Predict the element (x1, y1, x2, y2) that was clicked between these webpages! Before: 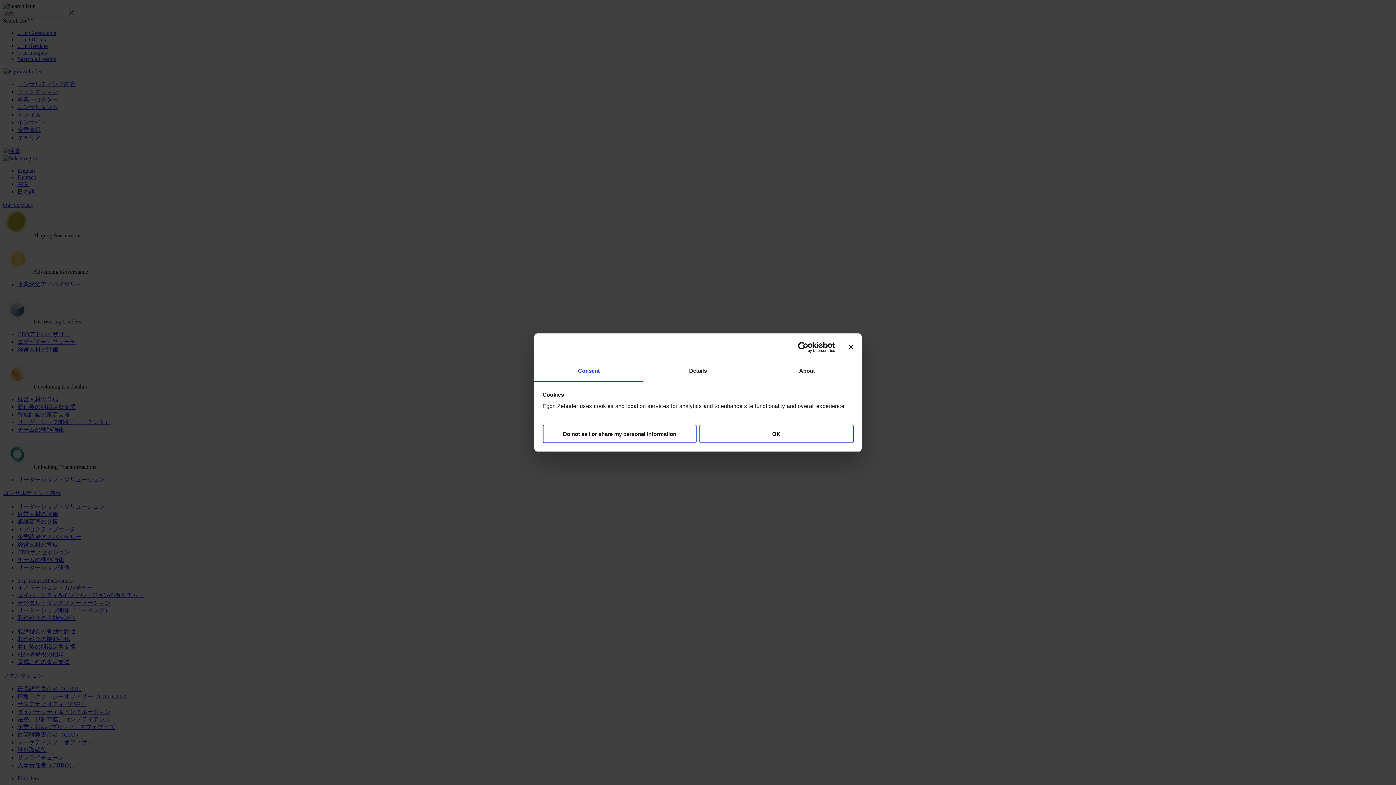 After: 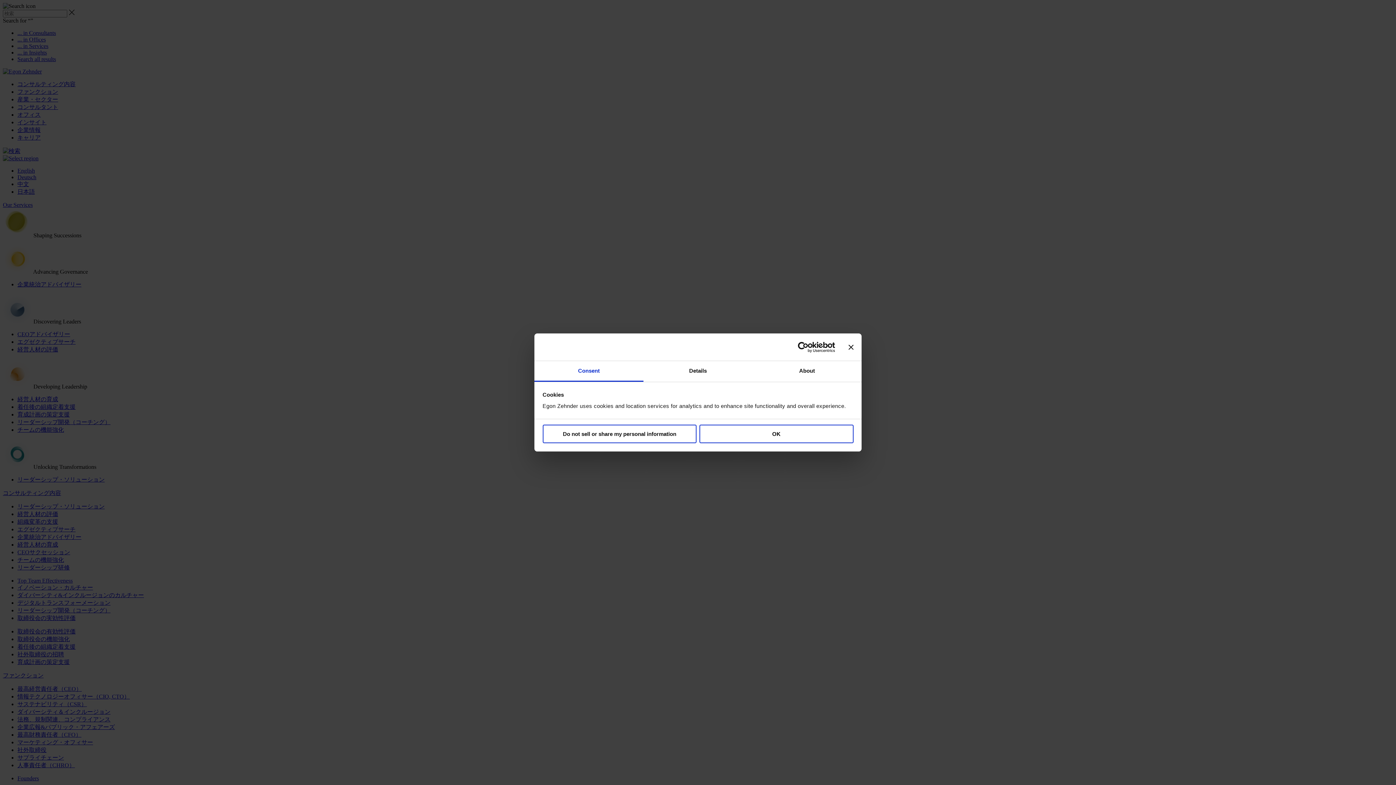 Action: bbox: (534, 361, 643, 382) label: Consent